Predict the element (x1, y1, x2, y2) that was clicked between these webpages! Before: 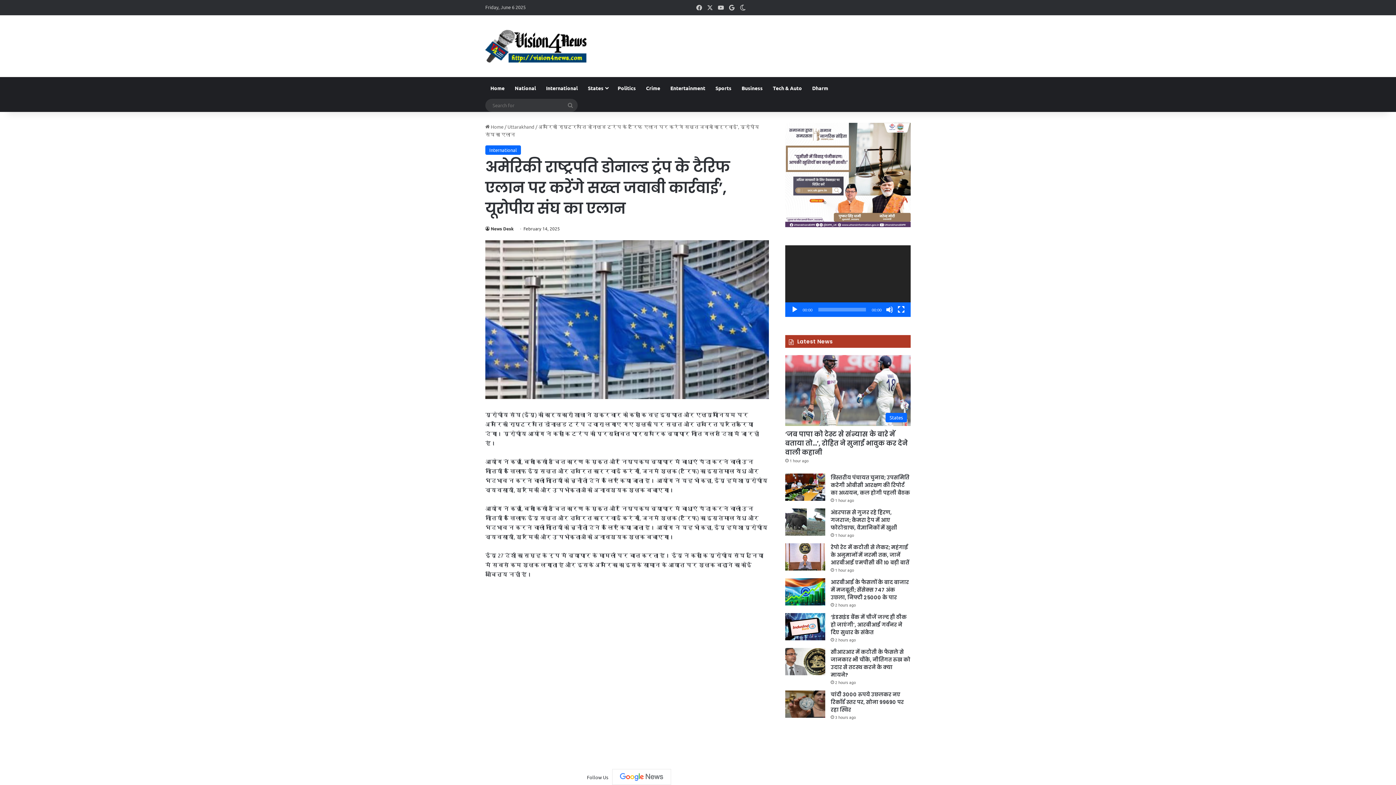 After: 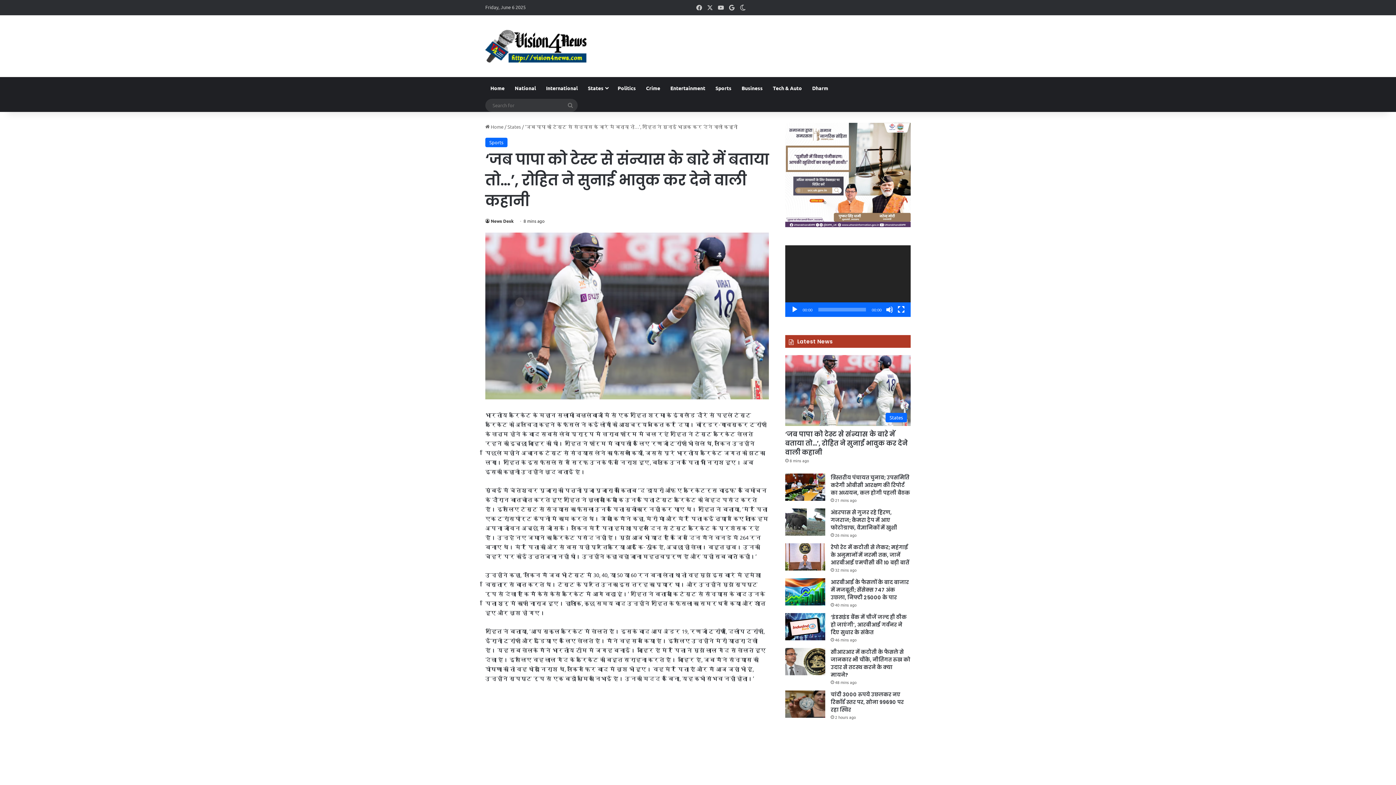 Action: label: ‘जब पापा को टेस्ट से संन्यास के बारे में बताया तो…’, रोहित ने सुनाई भावुक कर देने वाली कहानी bbox: (785, 429, 908, 456)